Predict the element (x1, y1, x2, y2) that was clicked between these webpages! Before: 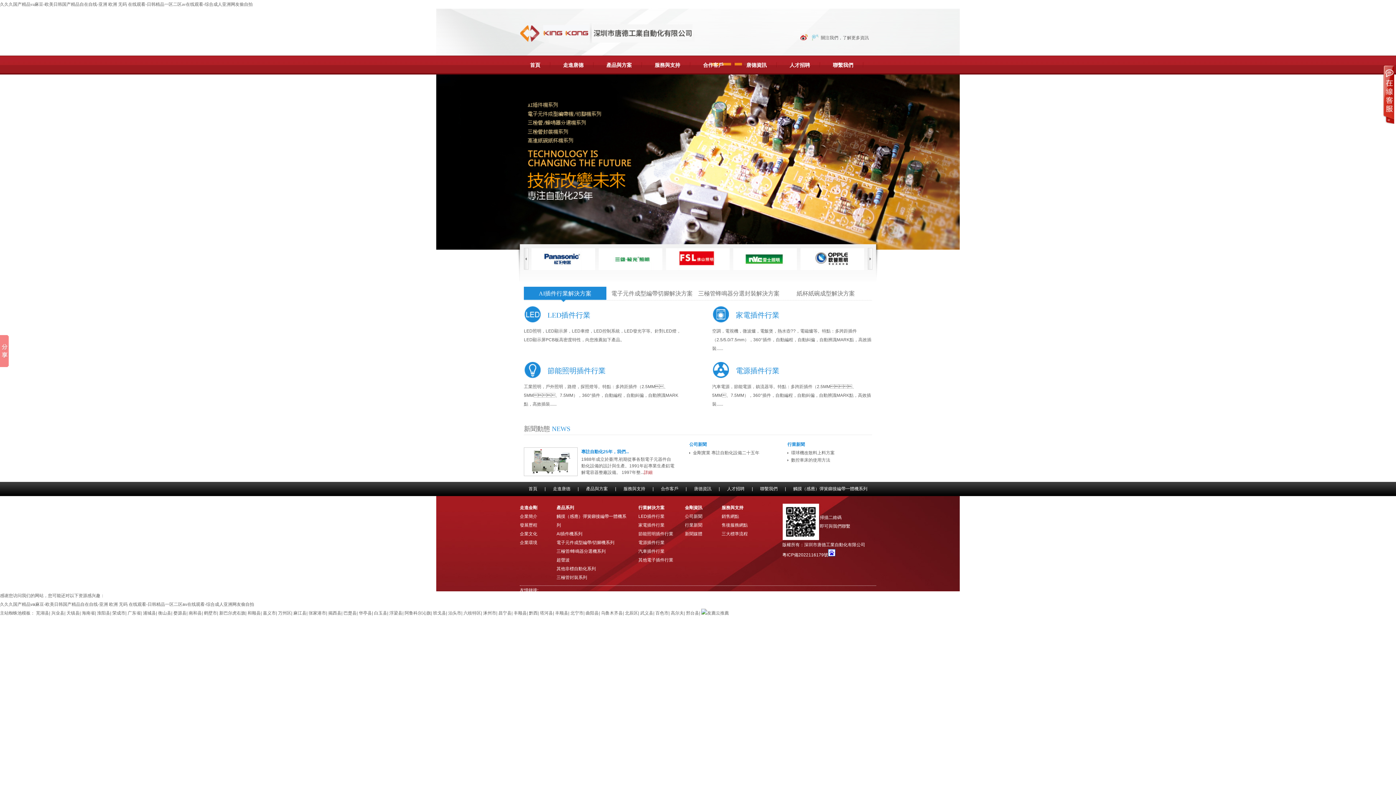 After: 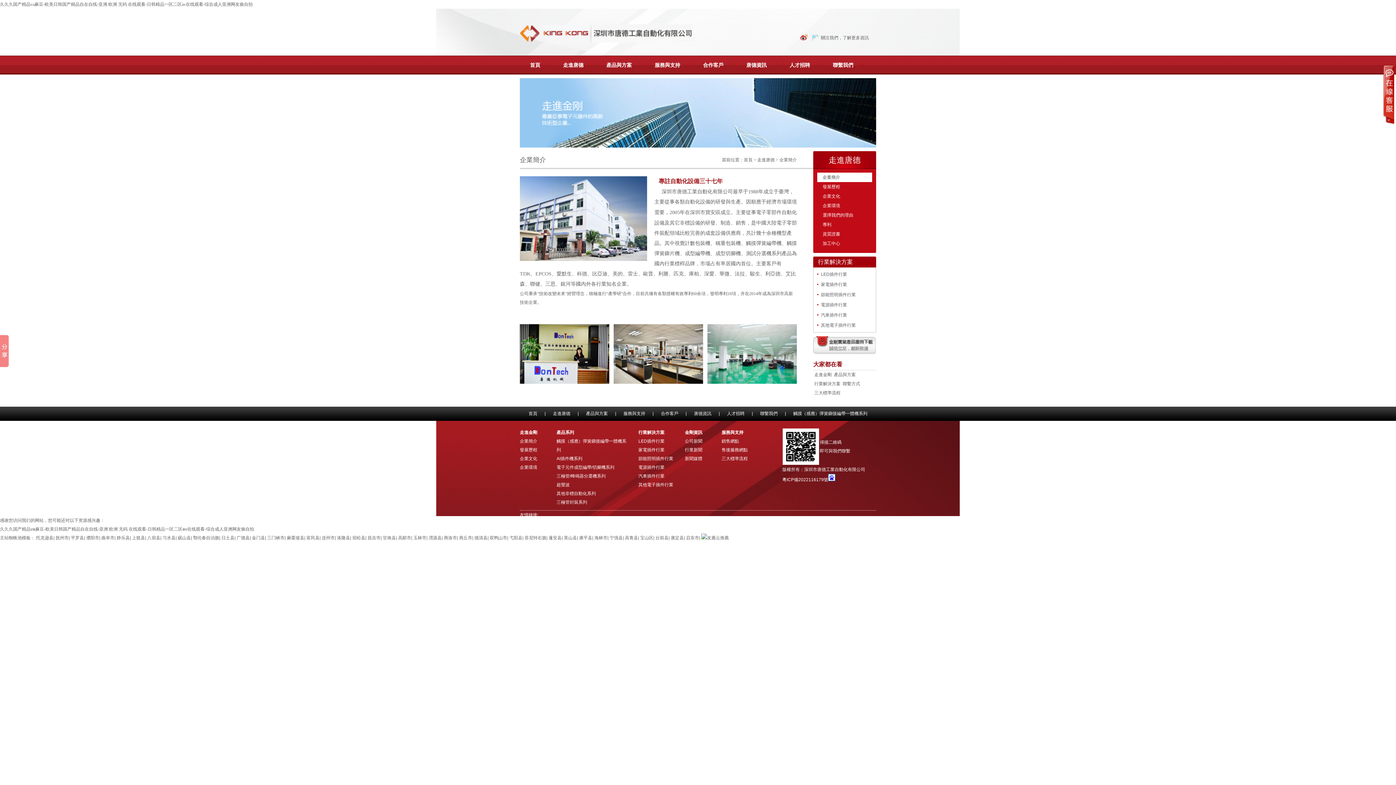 Action: label: 走進唐德 bbox: (551, 55, 594, 74)